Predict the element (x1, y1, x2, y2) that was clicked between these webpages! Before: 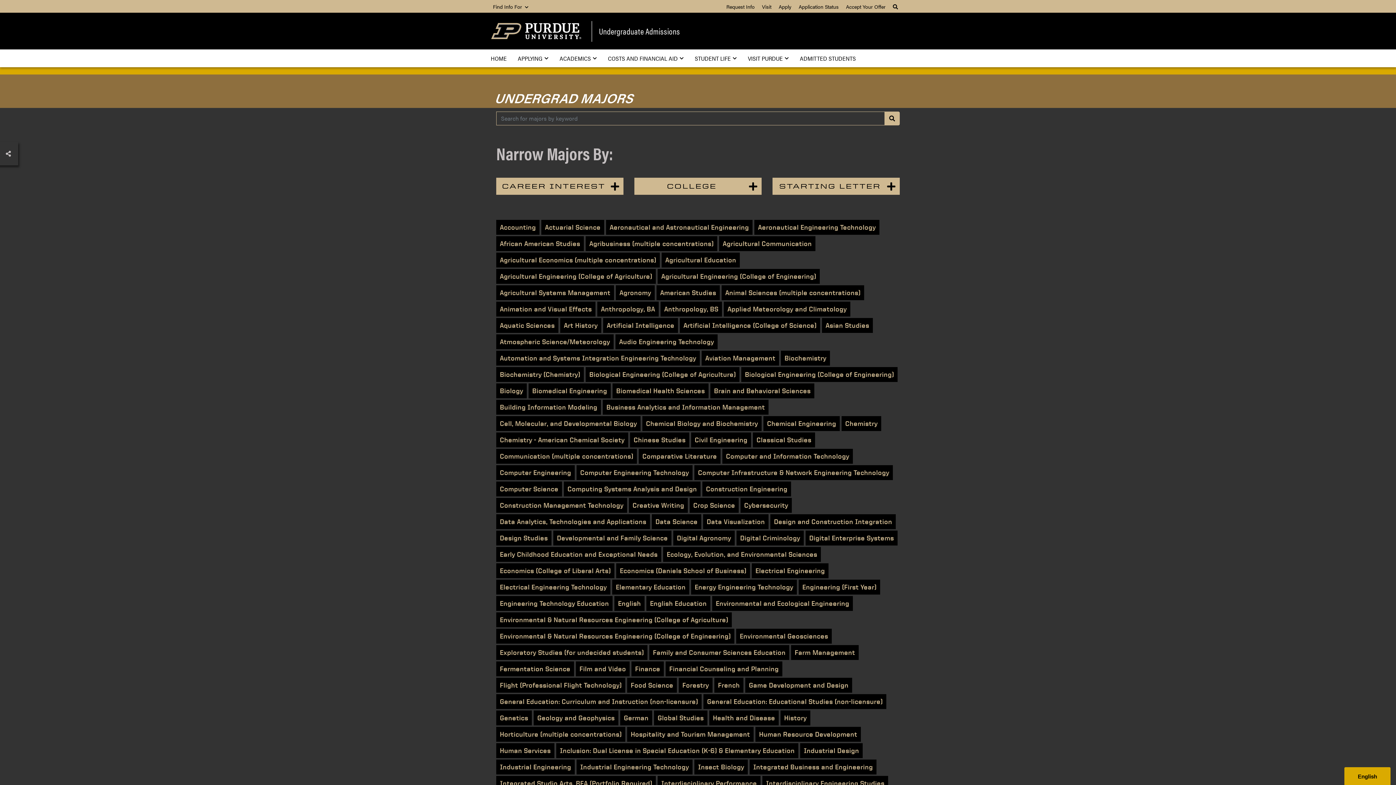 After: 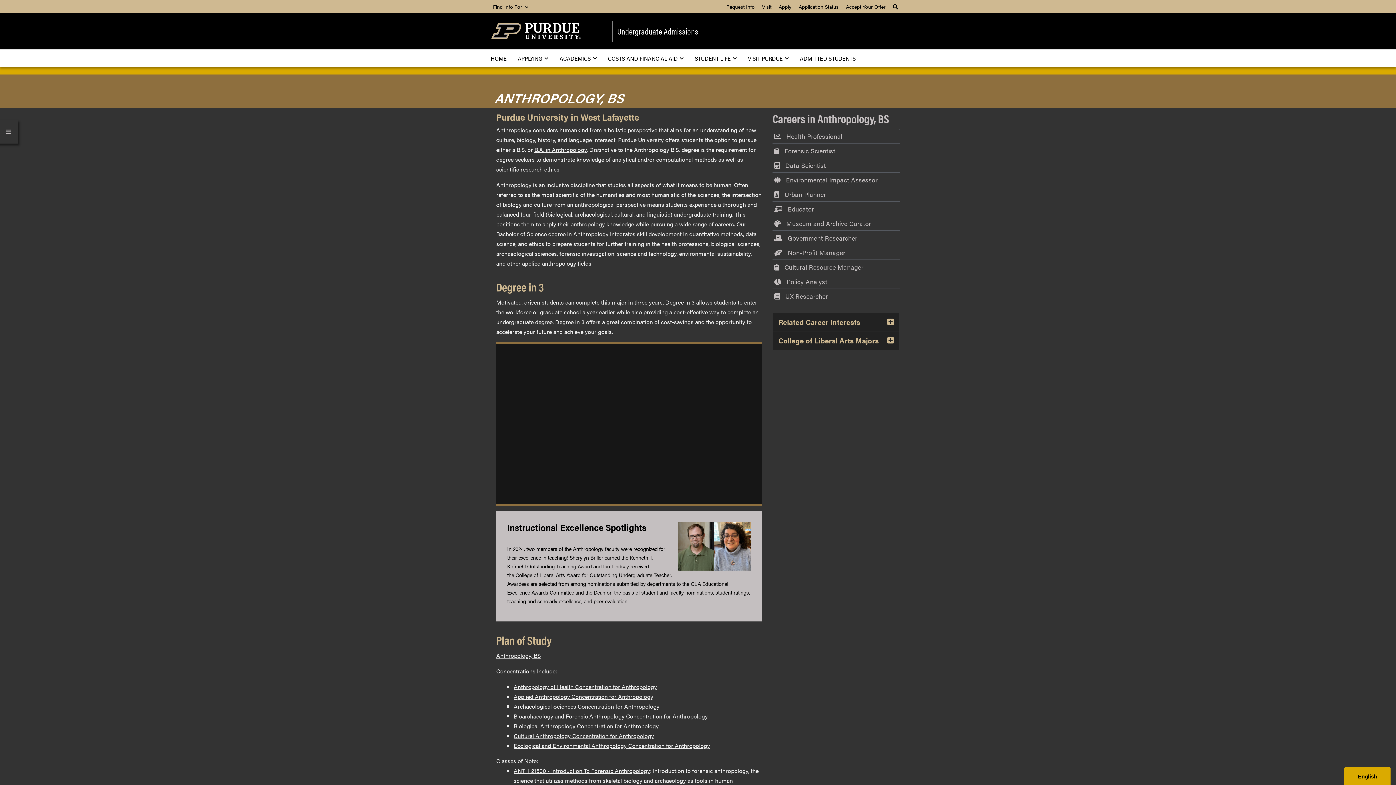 Action: bbox: (660, 301, 722, 316) label: Anthropology, BS